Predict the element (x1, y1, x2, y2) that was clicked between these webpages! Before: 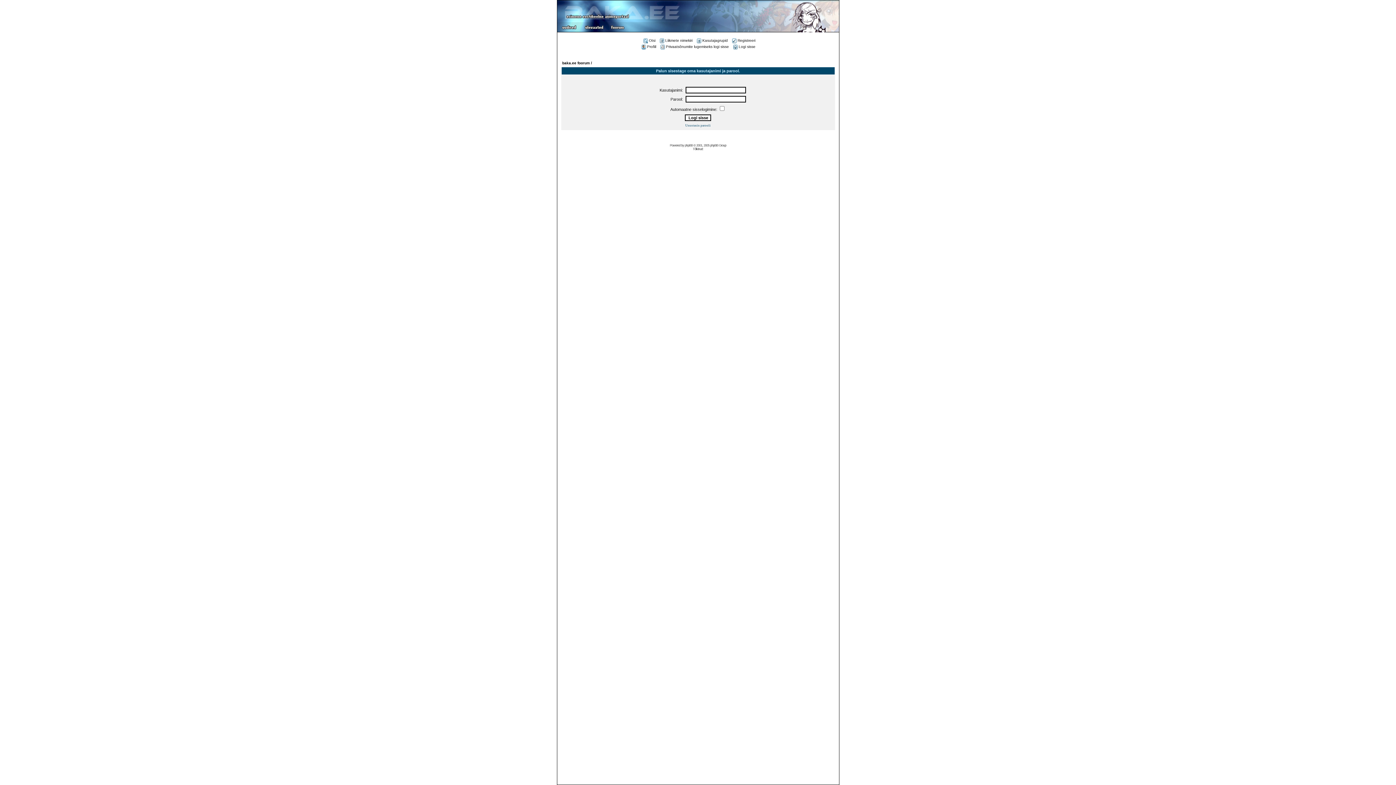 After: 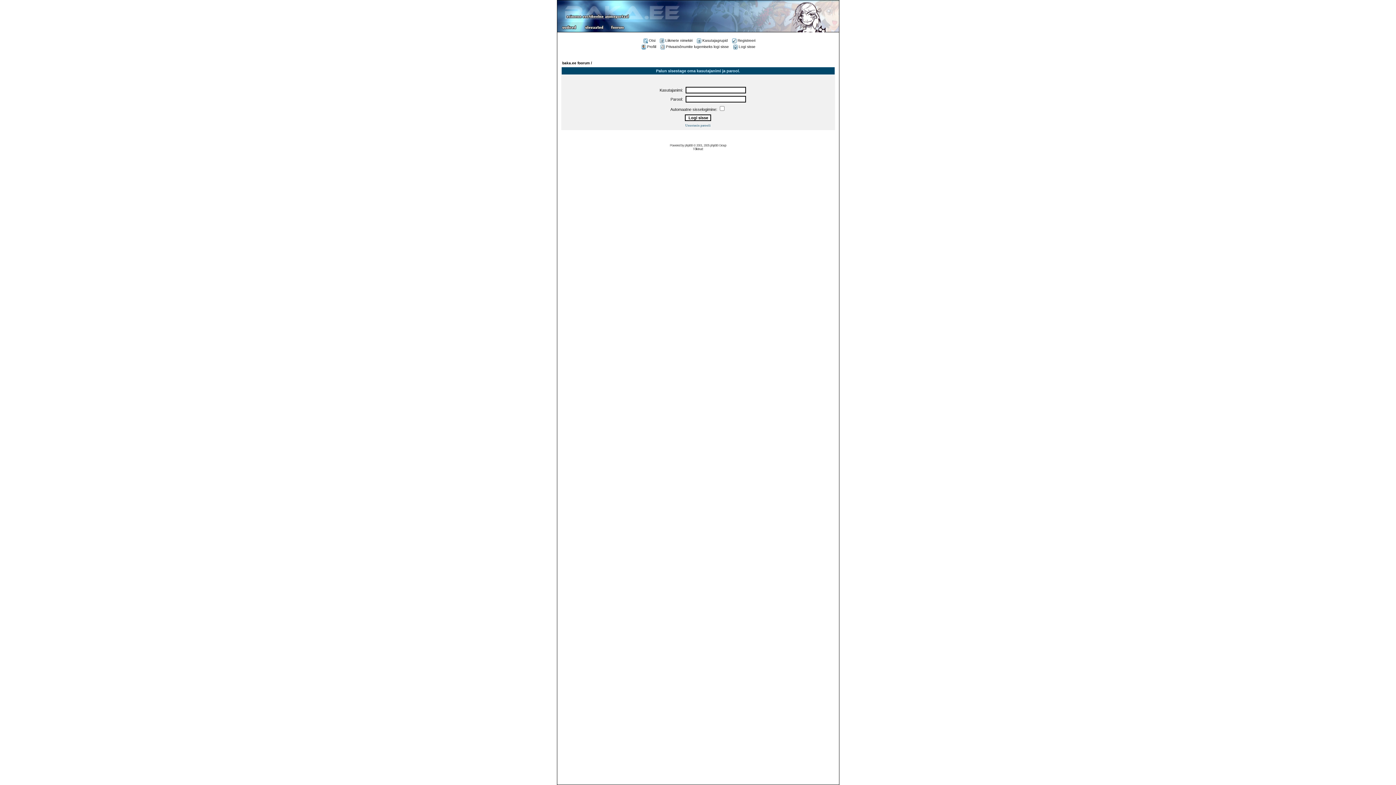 Action: bbox: (640, 44, 656, 48) label: Profiil